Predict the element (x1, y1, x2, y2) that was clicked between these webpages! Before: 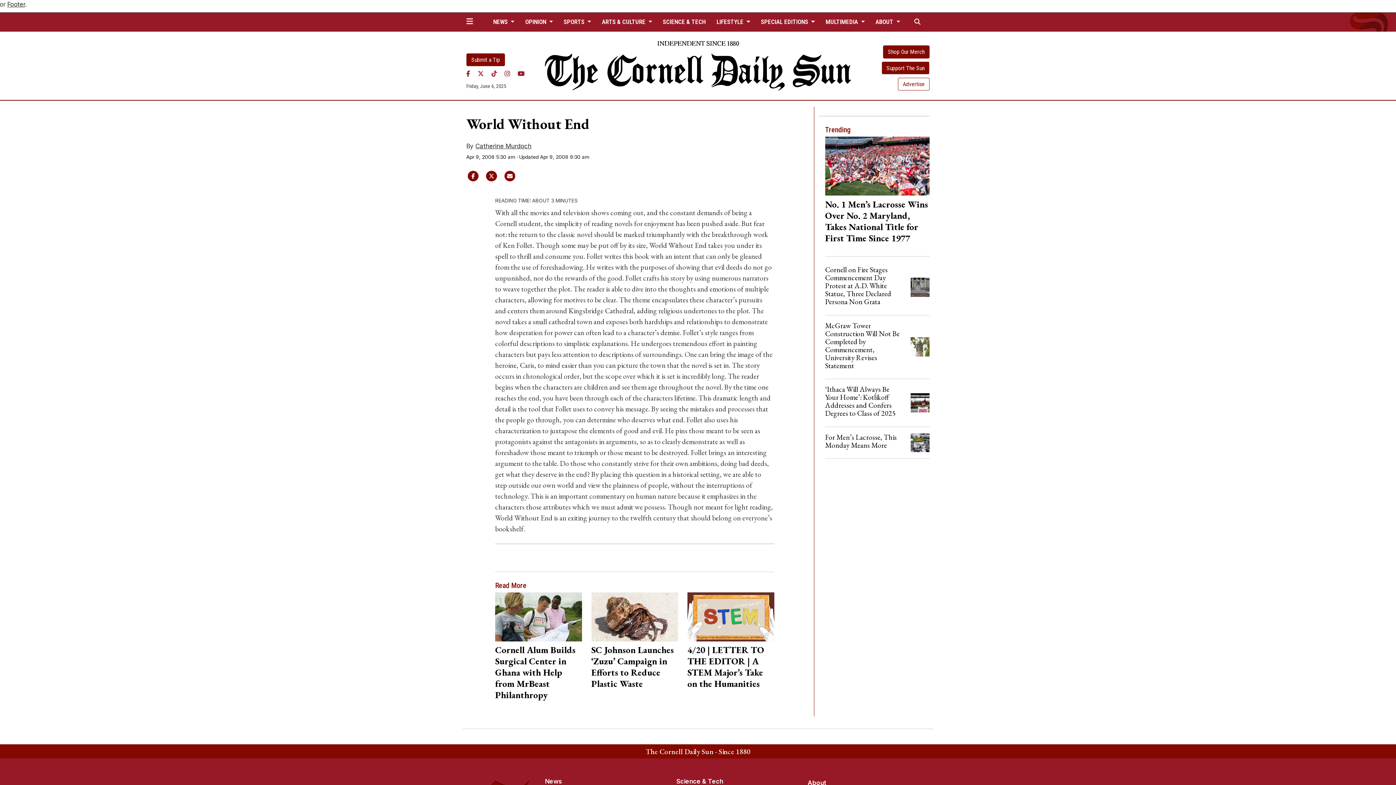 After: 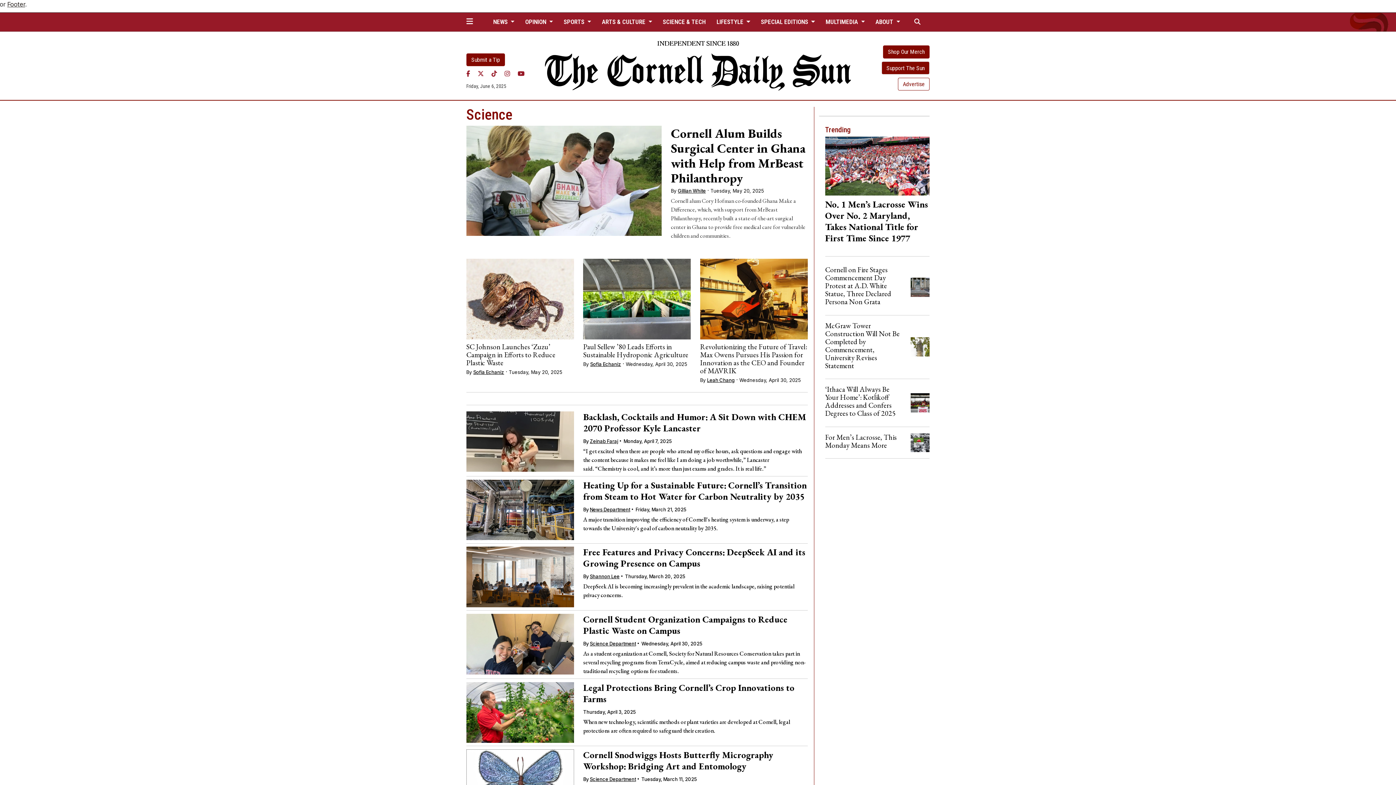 Action: bbox: (676, 778, 723, 785) label: Science & Tech